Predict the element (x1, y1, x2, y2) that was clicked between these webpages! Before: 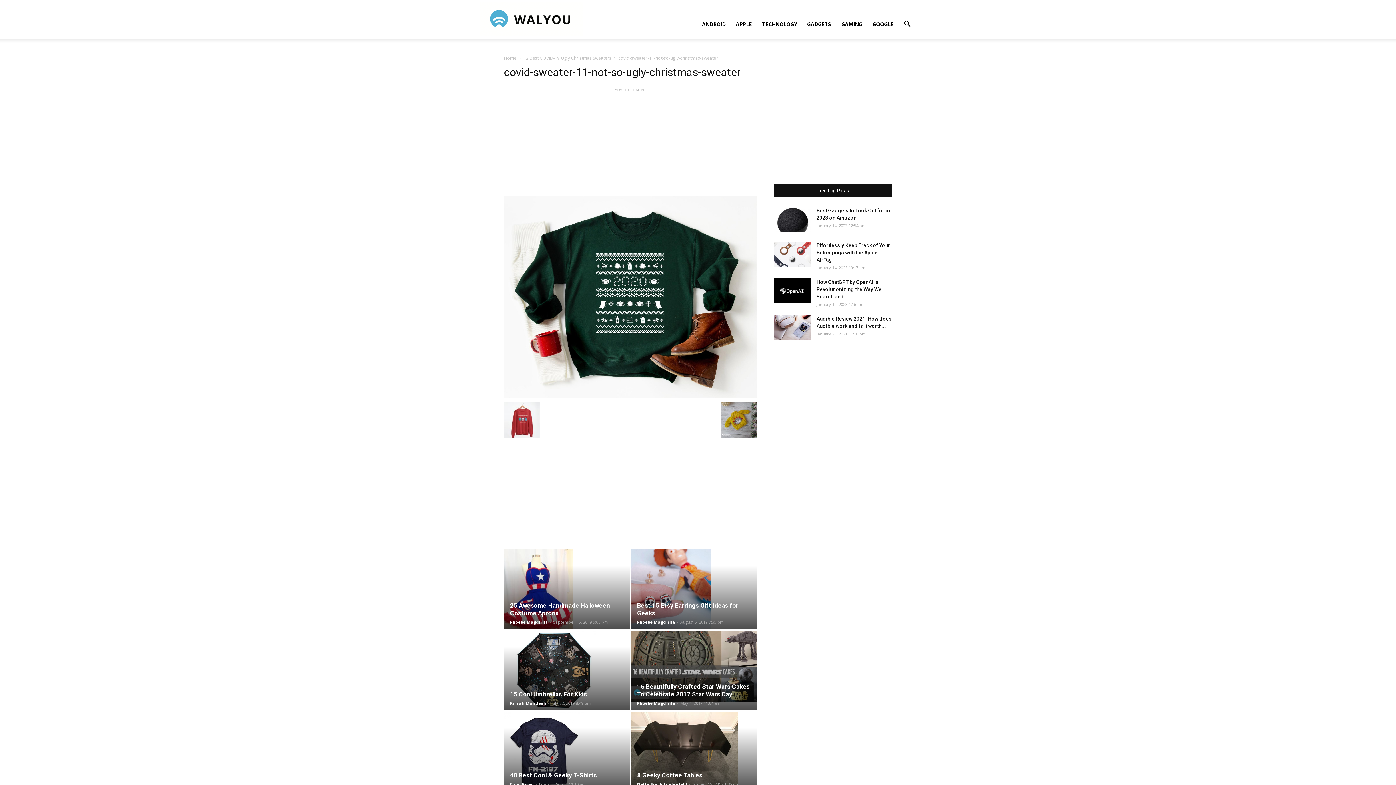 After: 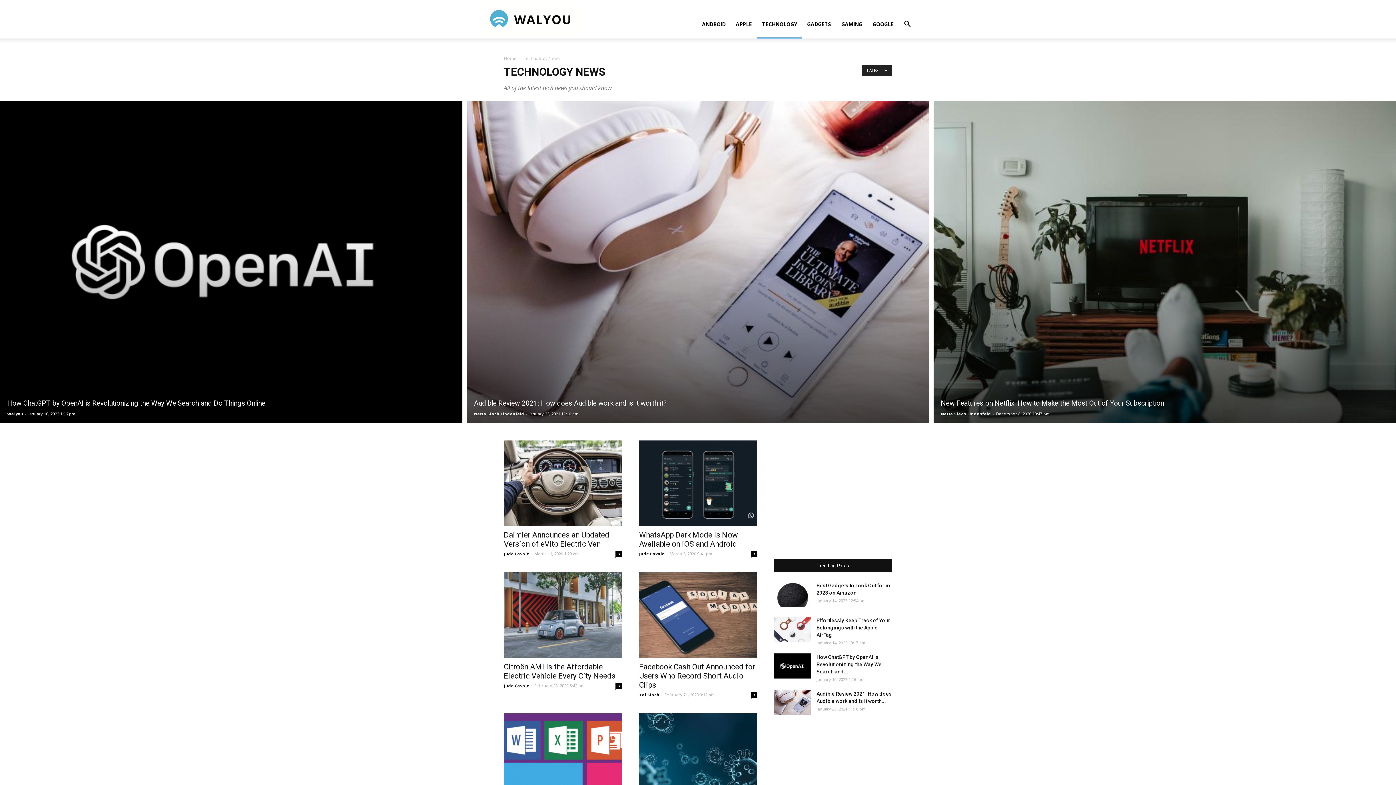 Action: label: TECHNOLOGY bbox: (757, 10, 802, 38)